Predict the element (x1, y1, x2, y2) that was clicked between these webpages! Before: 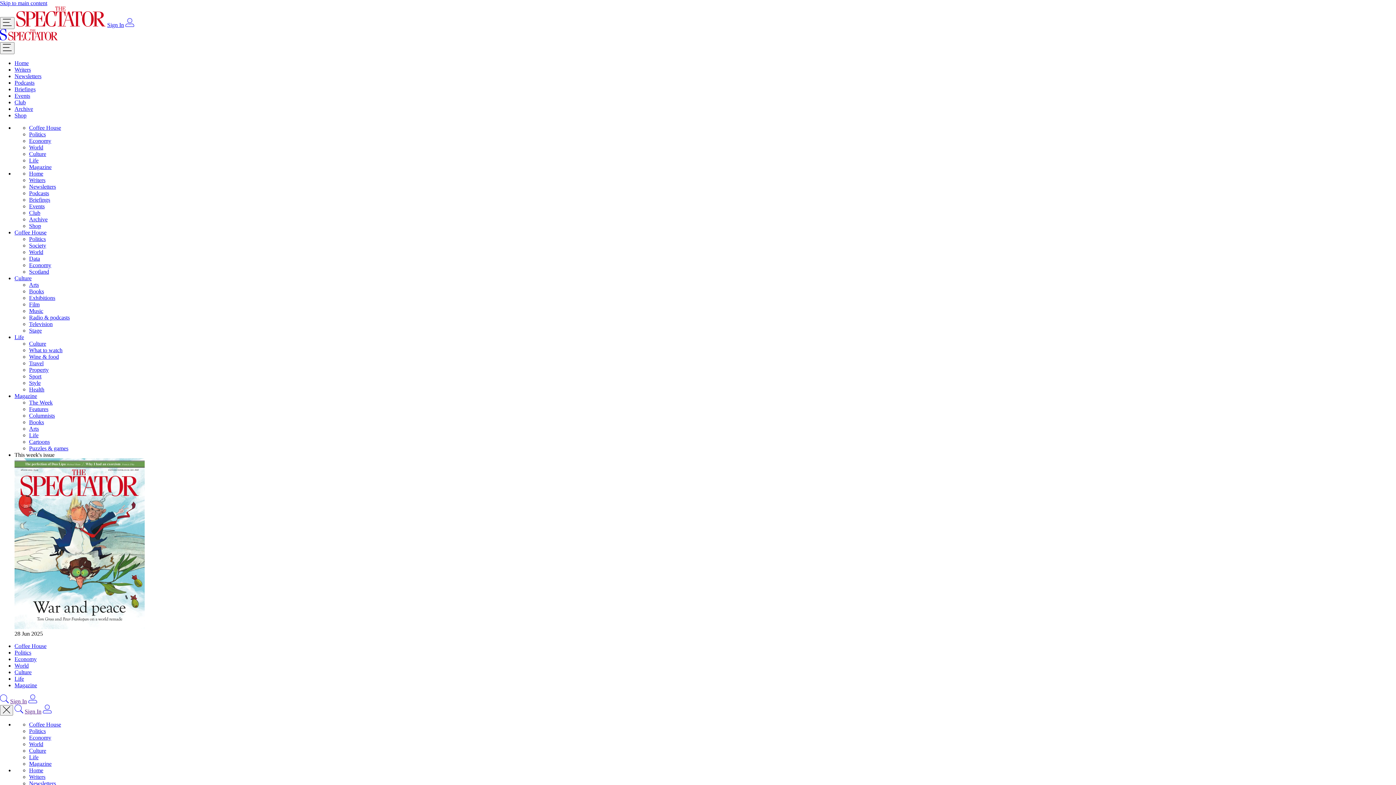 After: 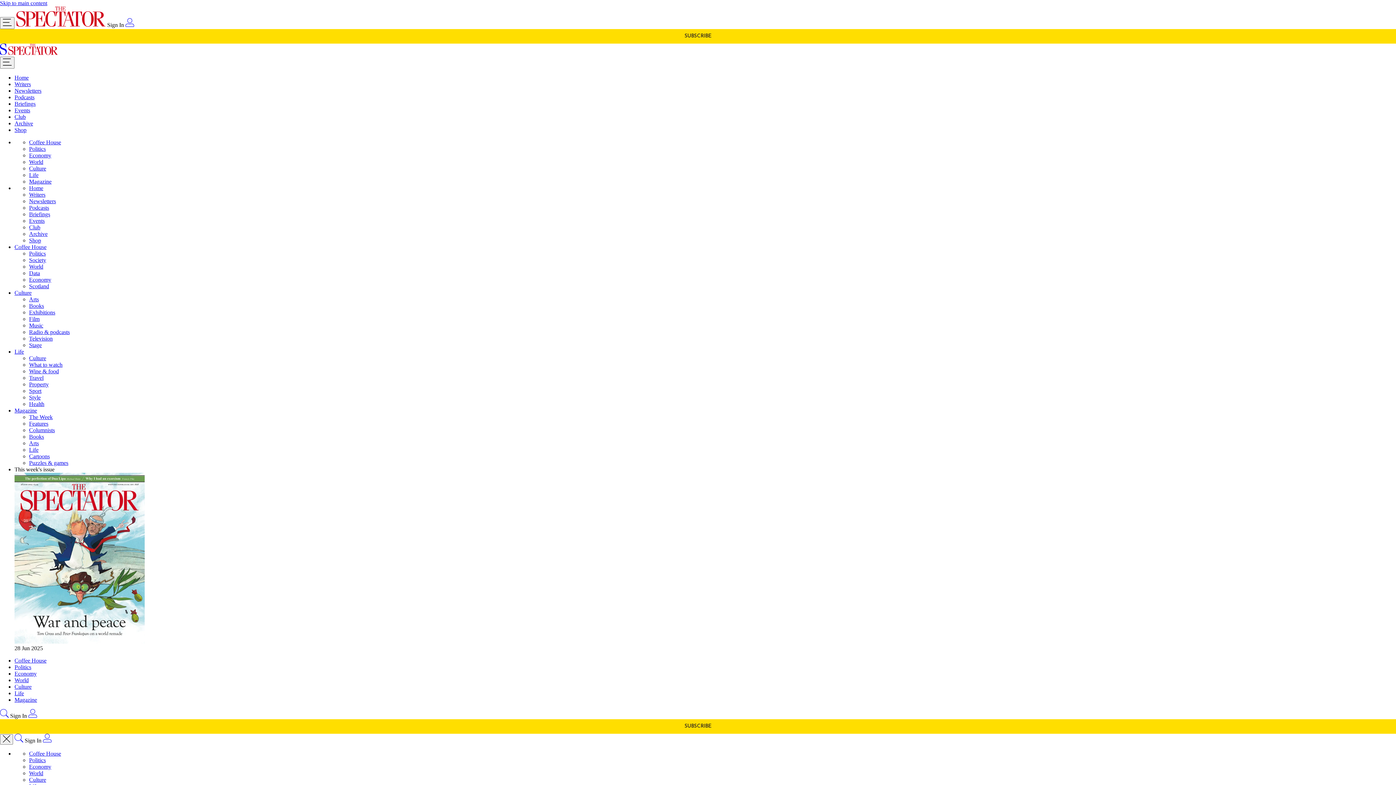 Action: label: Politics bbox: (14, 649, 31, 656)